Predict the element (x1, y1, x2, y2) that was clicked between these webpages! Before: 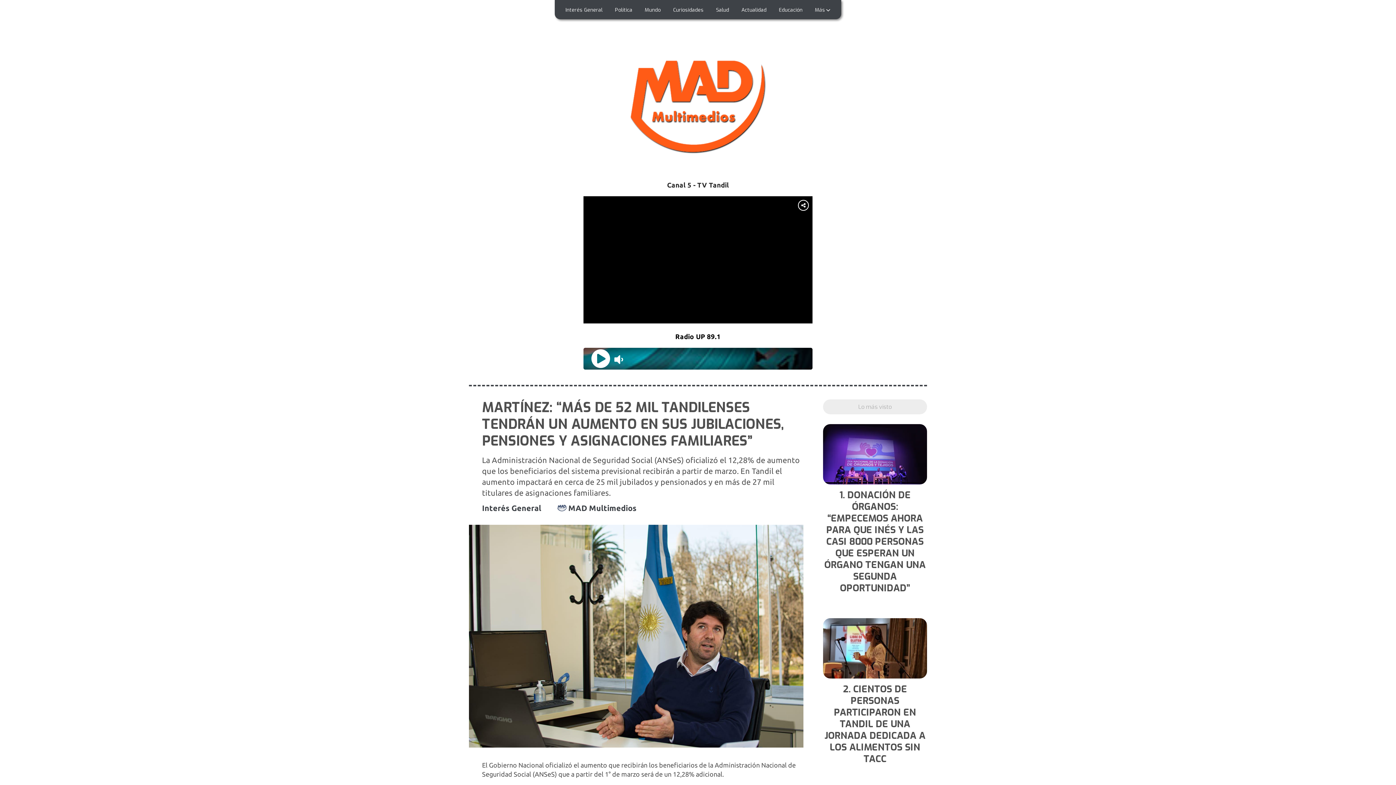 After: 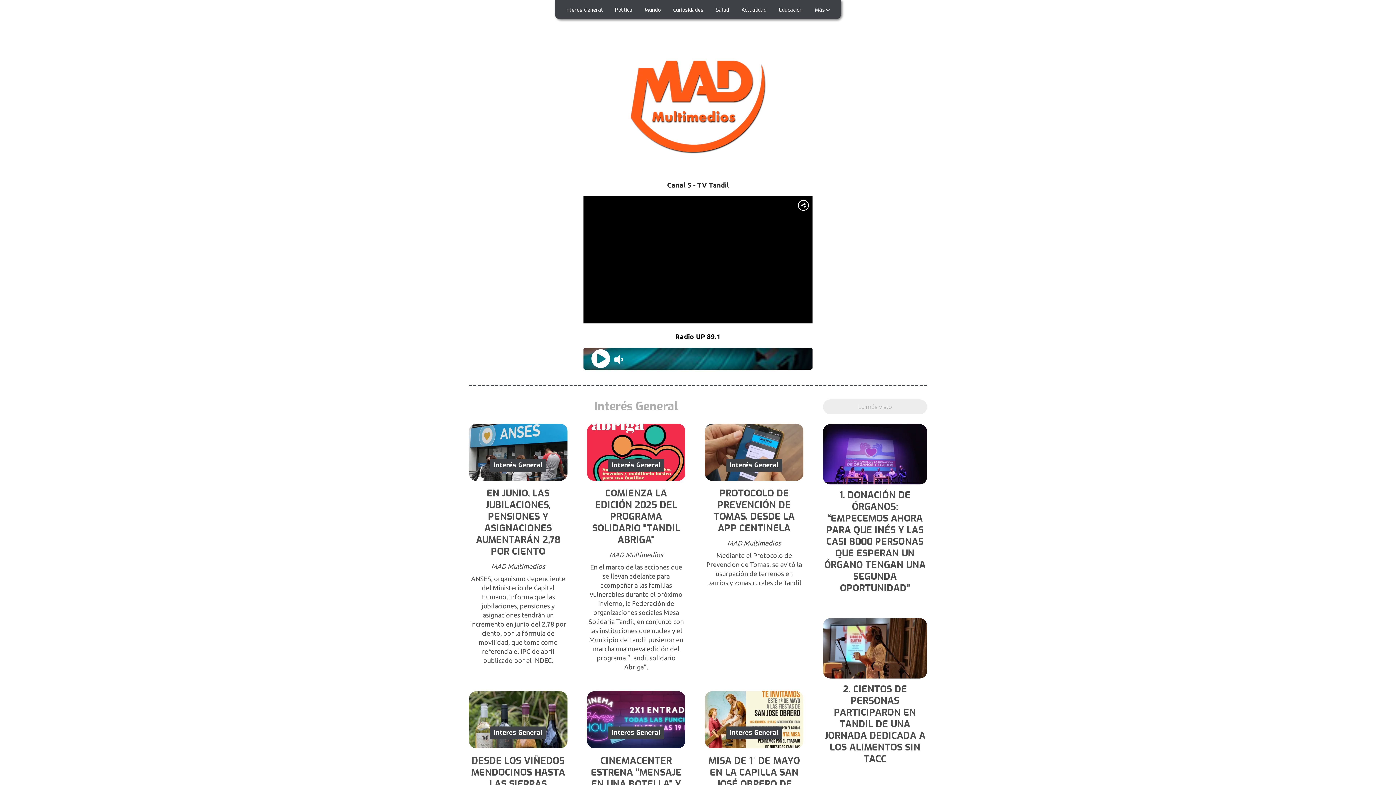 Action: bbox: (482, 503, 541, 512) label: Interés General